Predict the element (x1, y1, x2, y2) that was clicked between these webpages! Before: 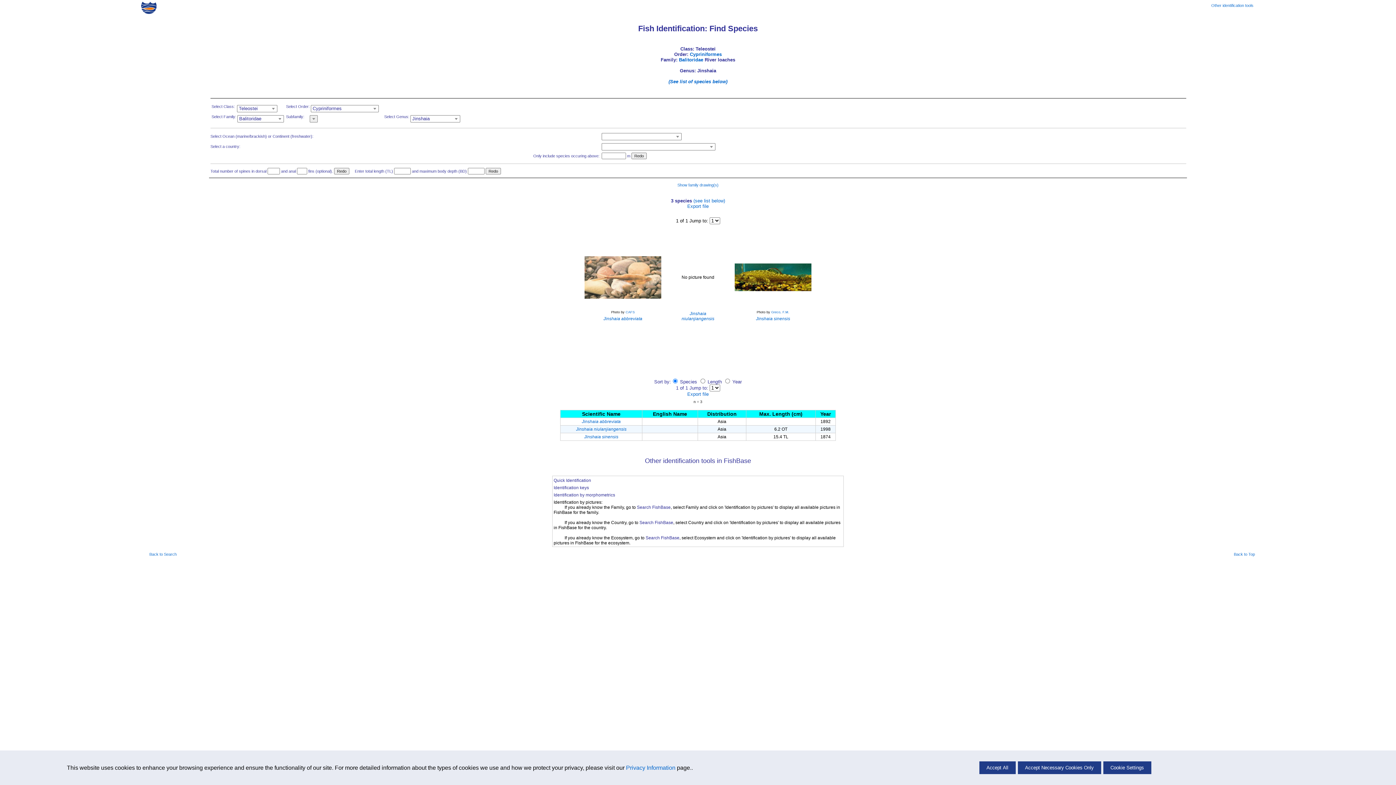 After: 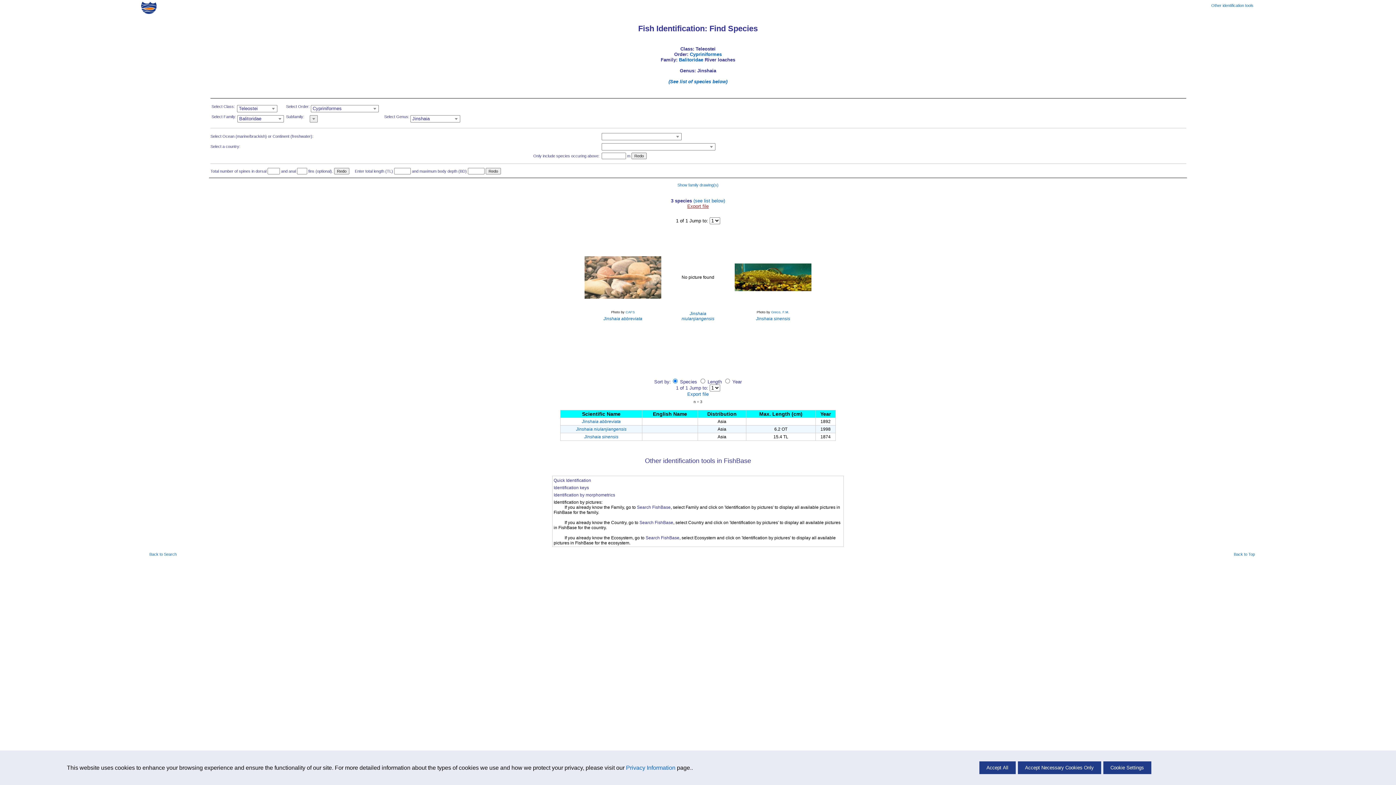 Action: label: Export file bbox: (687, 203, 708, 209)